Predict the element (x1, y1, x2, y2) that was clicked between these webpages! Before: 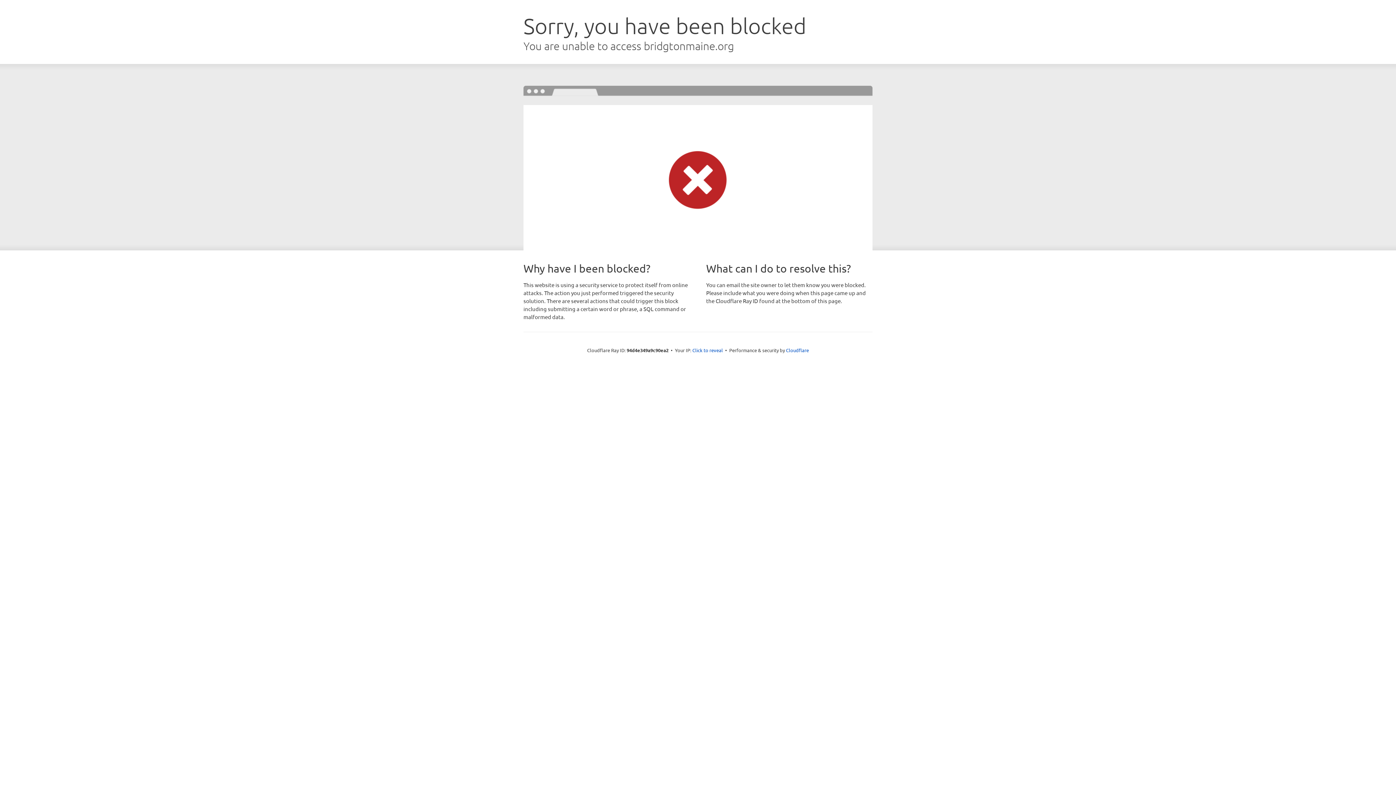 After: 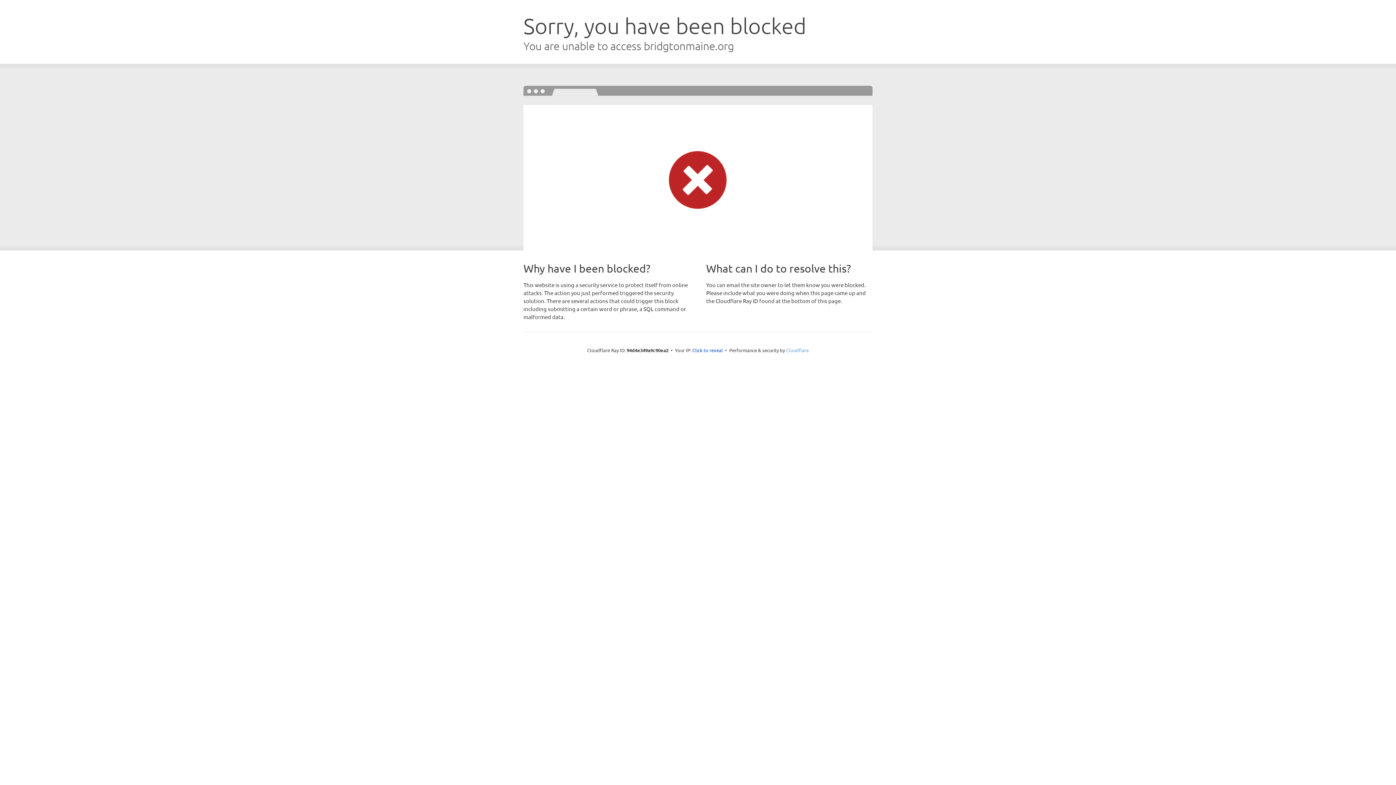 Action: label: Cloudflare bbox: (786, 347, 809, 353)